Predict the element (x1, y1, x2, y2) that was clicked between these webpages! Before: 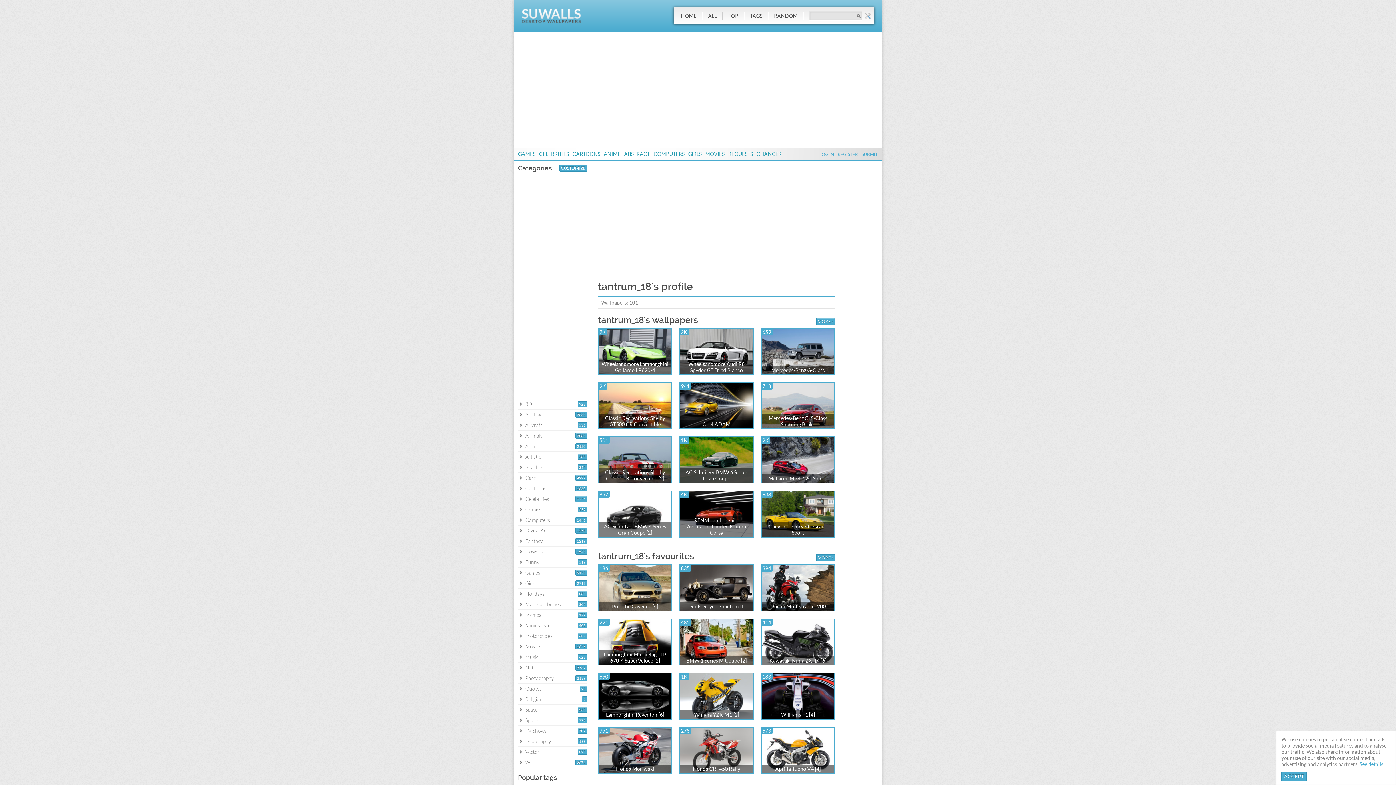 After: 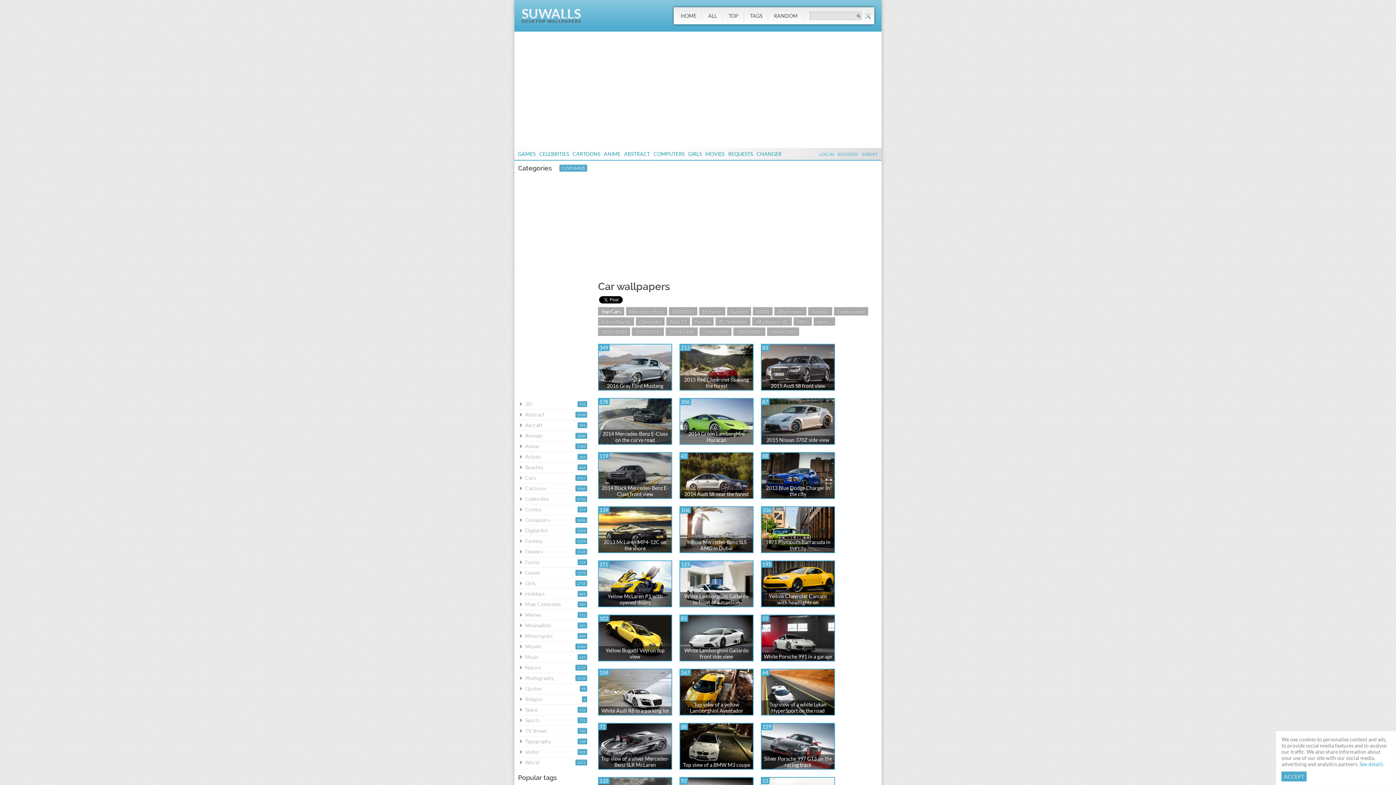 Action: bbox: (525, 474, 536, 481) label: Cars